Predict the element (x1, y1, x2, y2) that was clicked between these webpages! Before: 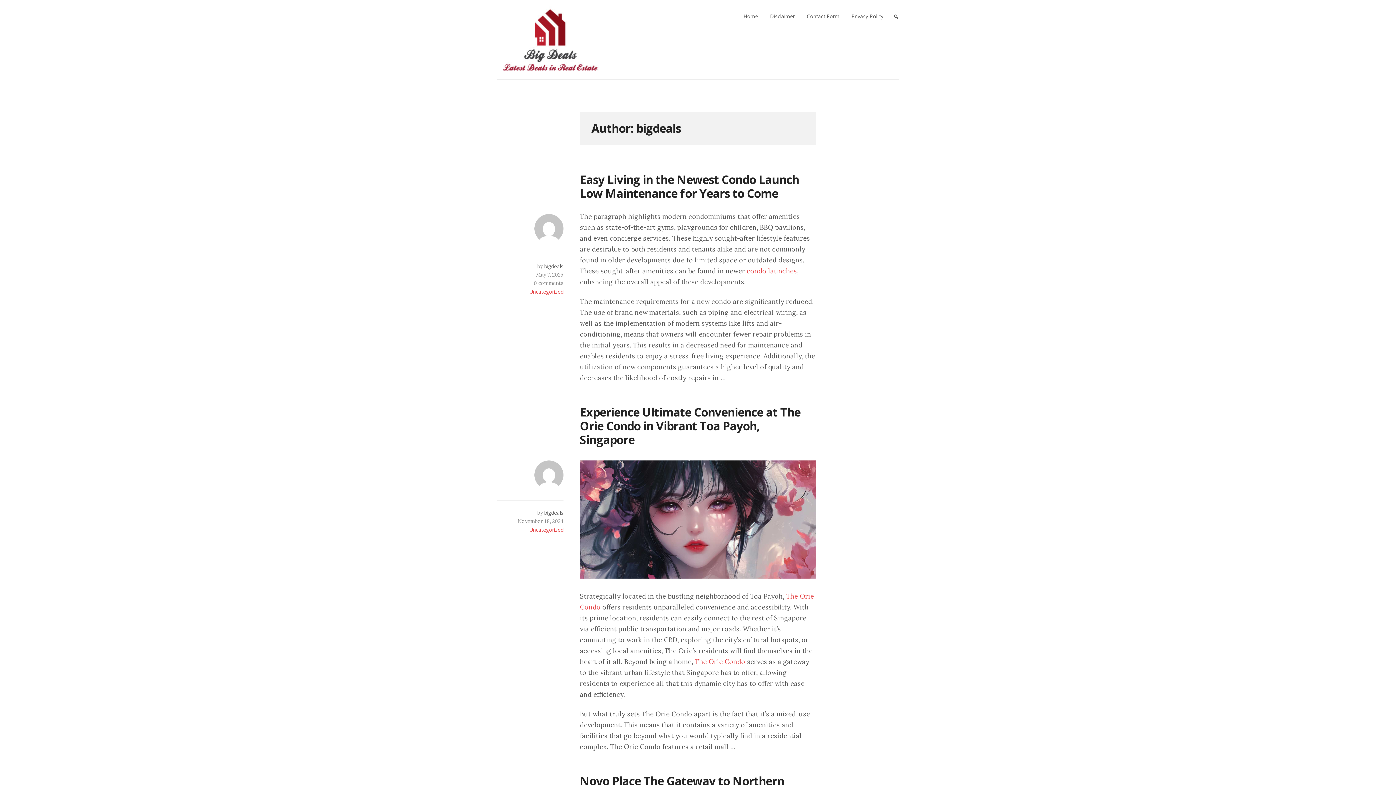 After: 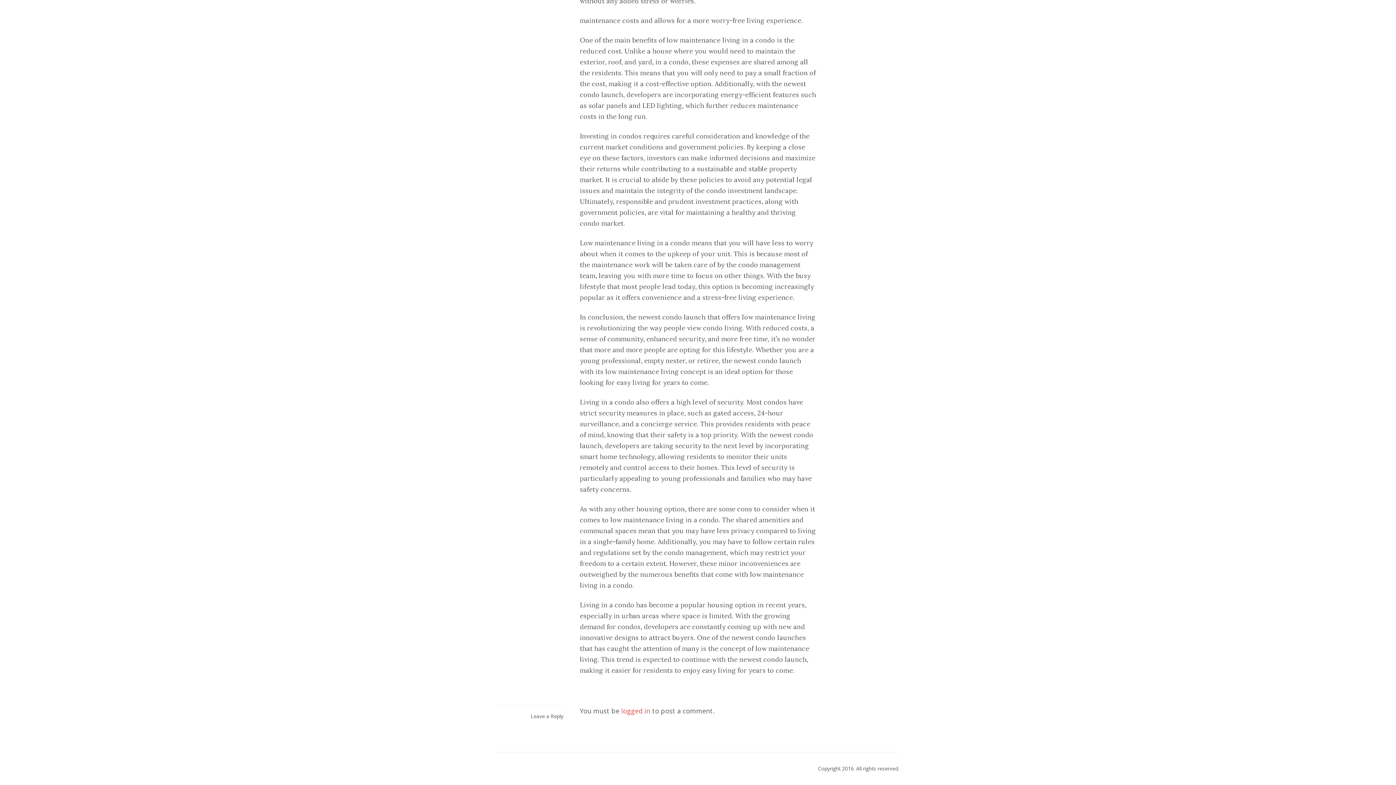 Action: label: 0 comments bbox: (497, 279, 563, 287)